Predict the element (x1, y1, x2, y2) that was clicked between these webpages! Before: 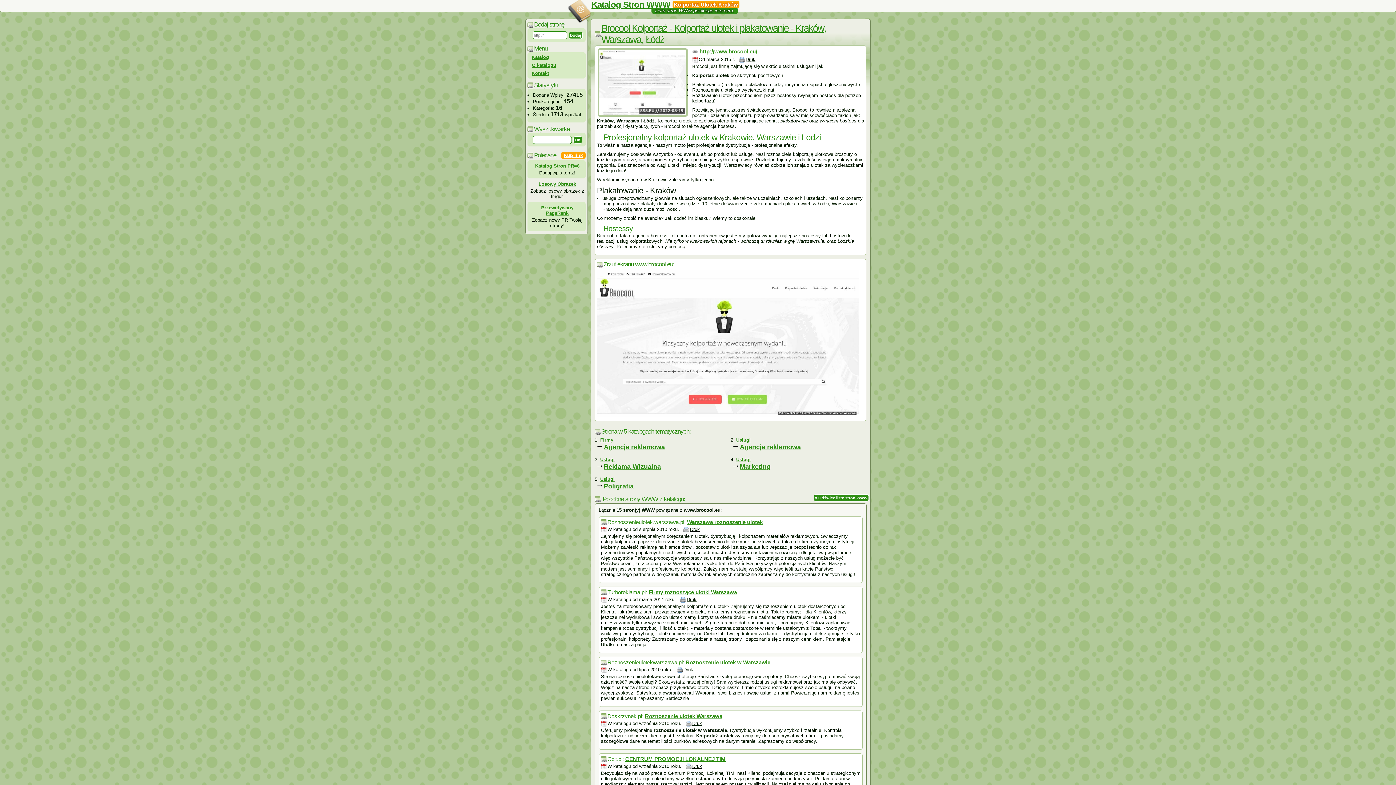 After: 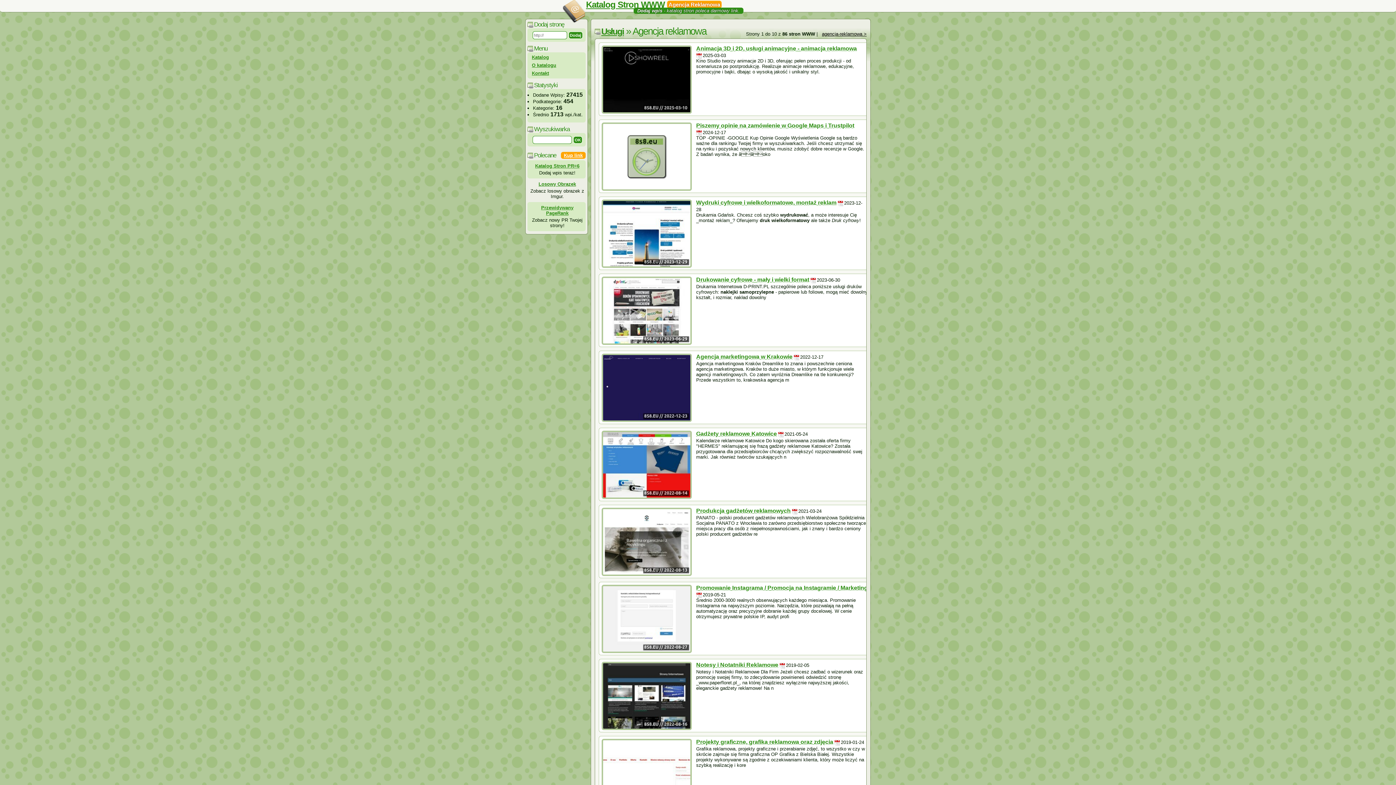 Action: label: Agencja reklamowa bbox: (740, 443, 801, 450)